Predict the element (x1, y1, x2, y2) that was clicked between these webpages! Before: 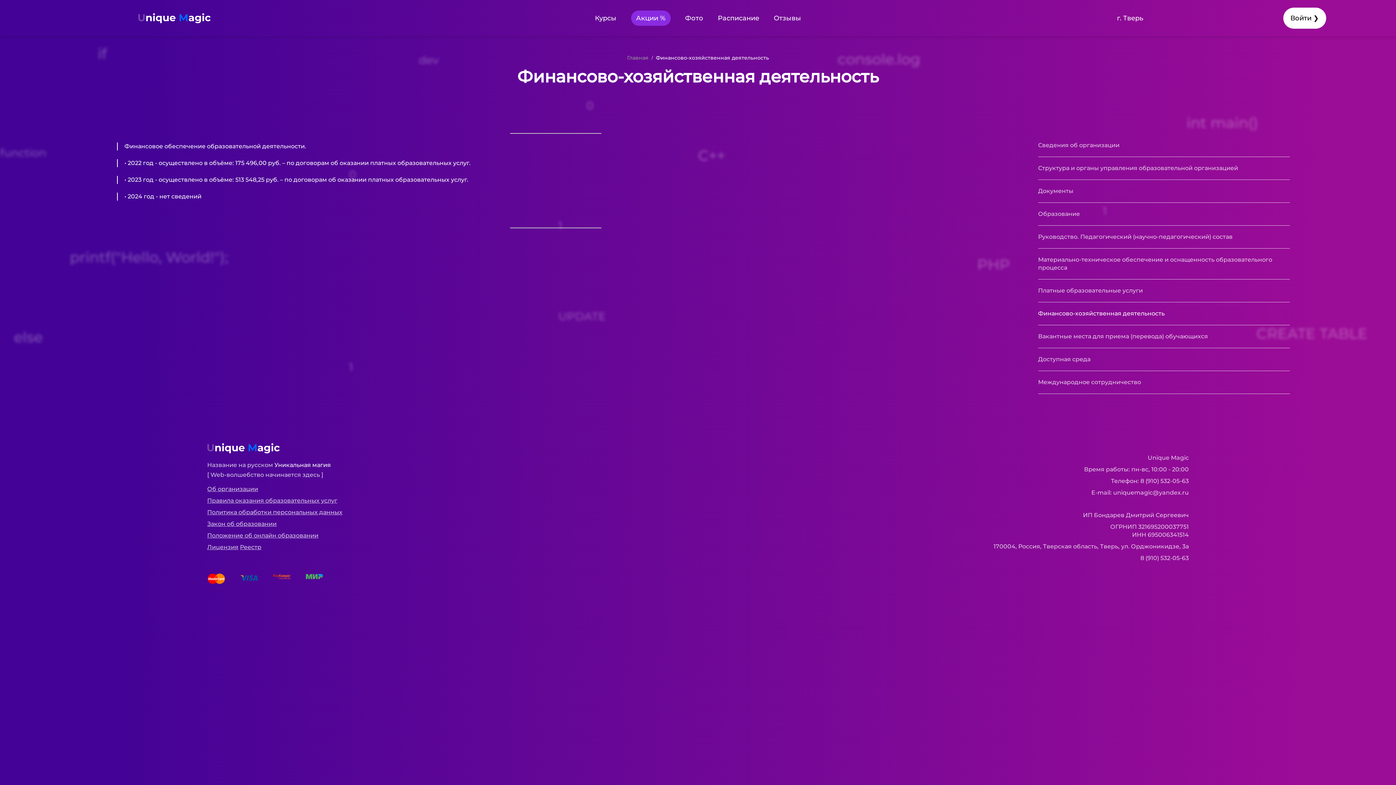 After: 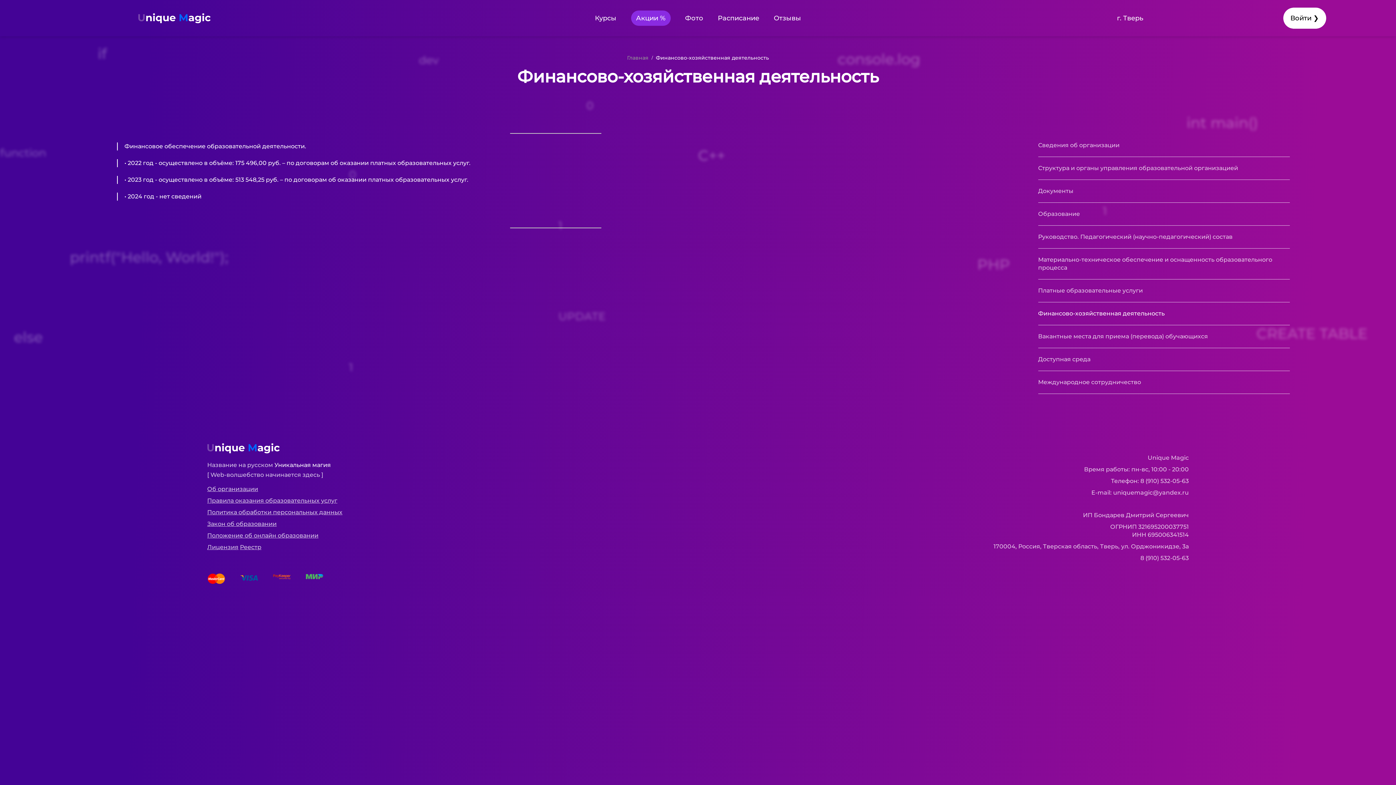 Action: bbox: (207, 532, 318, 539) label: Положение об онлайн образовании